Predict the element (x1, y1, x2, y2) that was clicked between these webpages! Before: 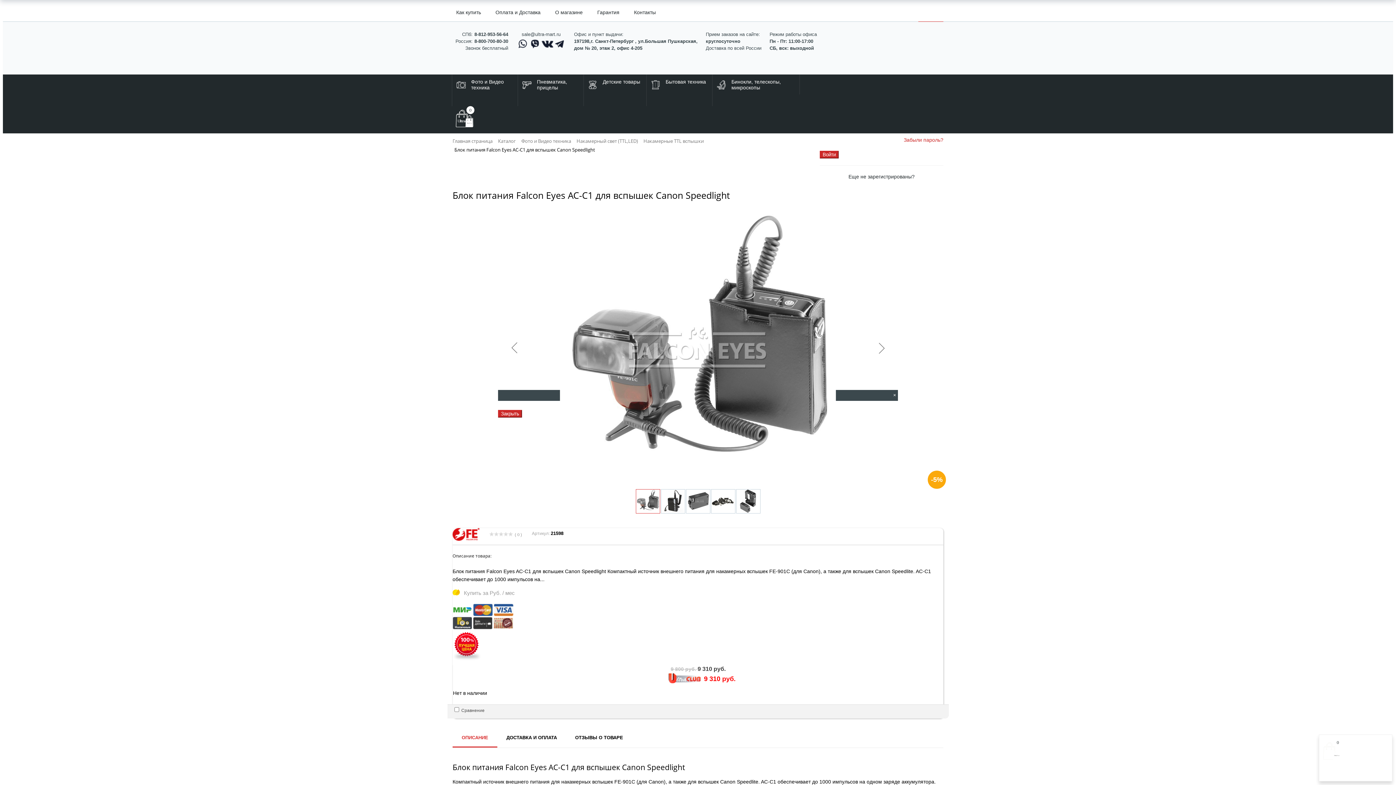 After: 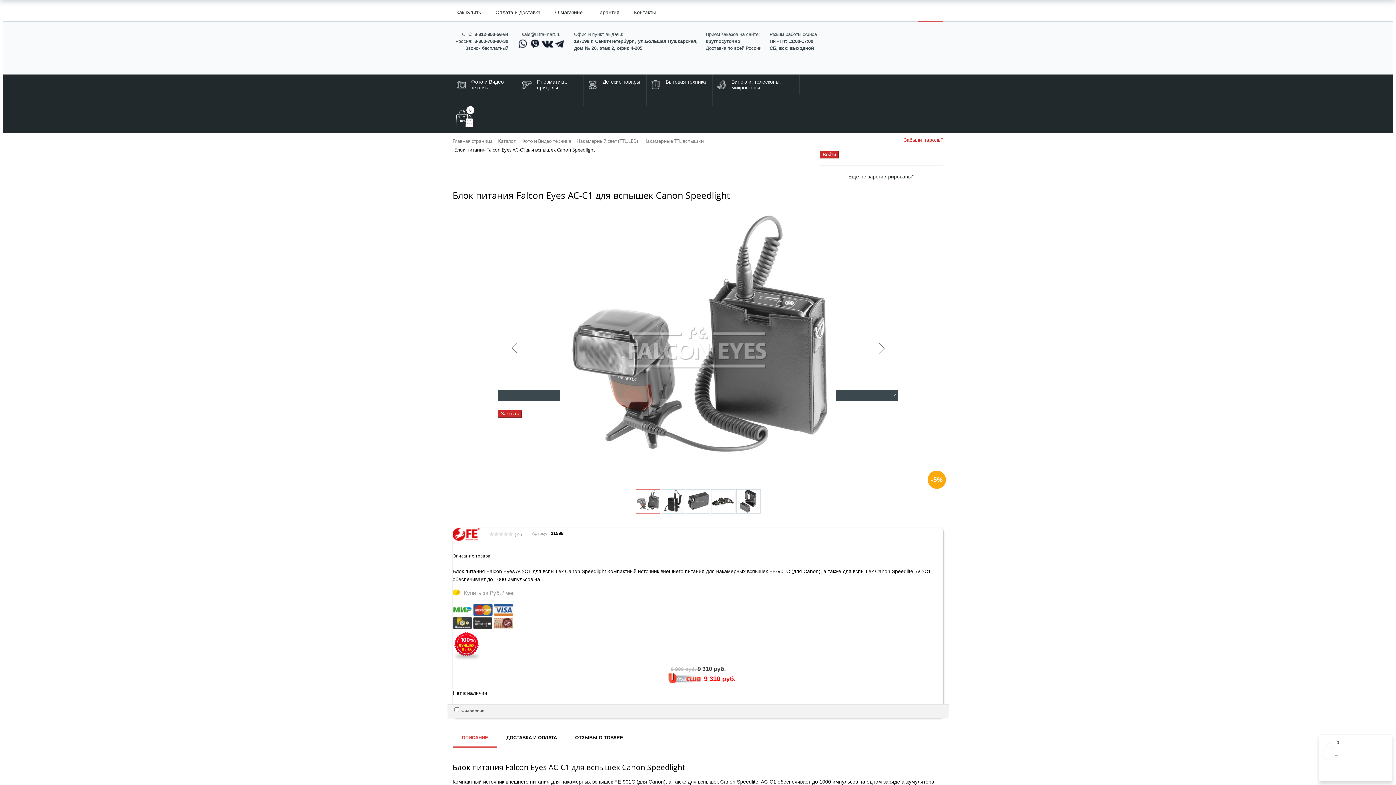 Action: bbox: (452, 726, 497, 747) label: ОПИСАНИЕ